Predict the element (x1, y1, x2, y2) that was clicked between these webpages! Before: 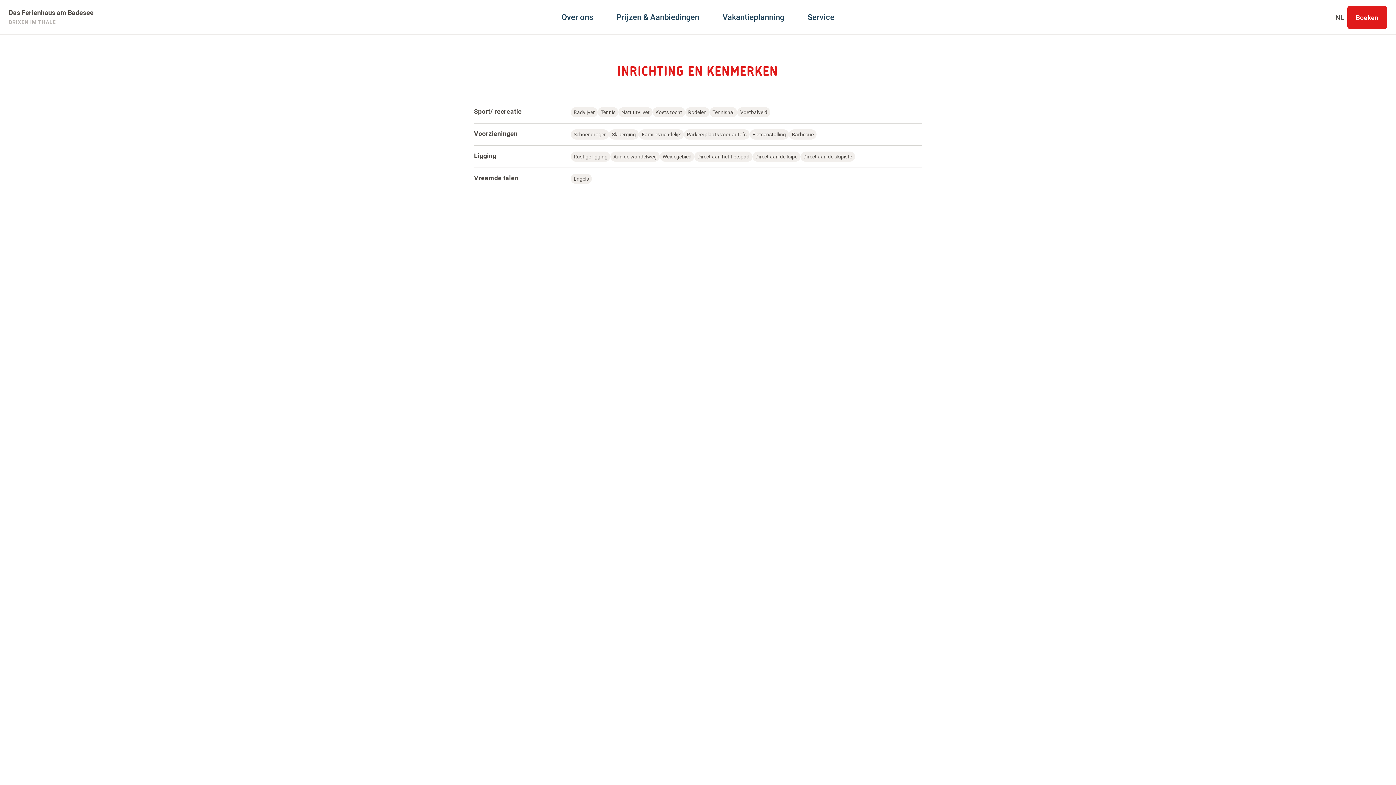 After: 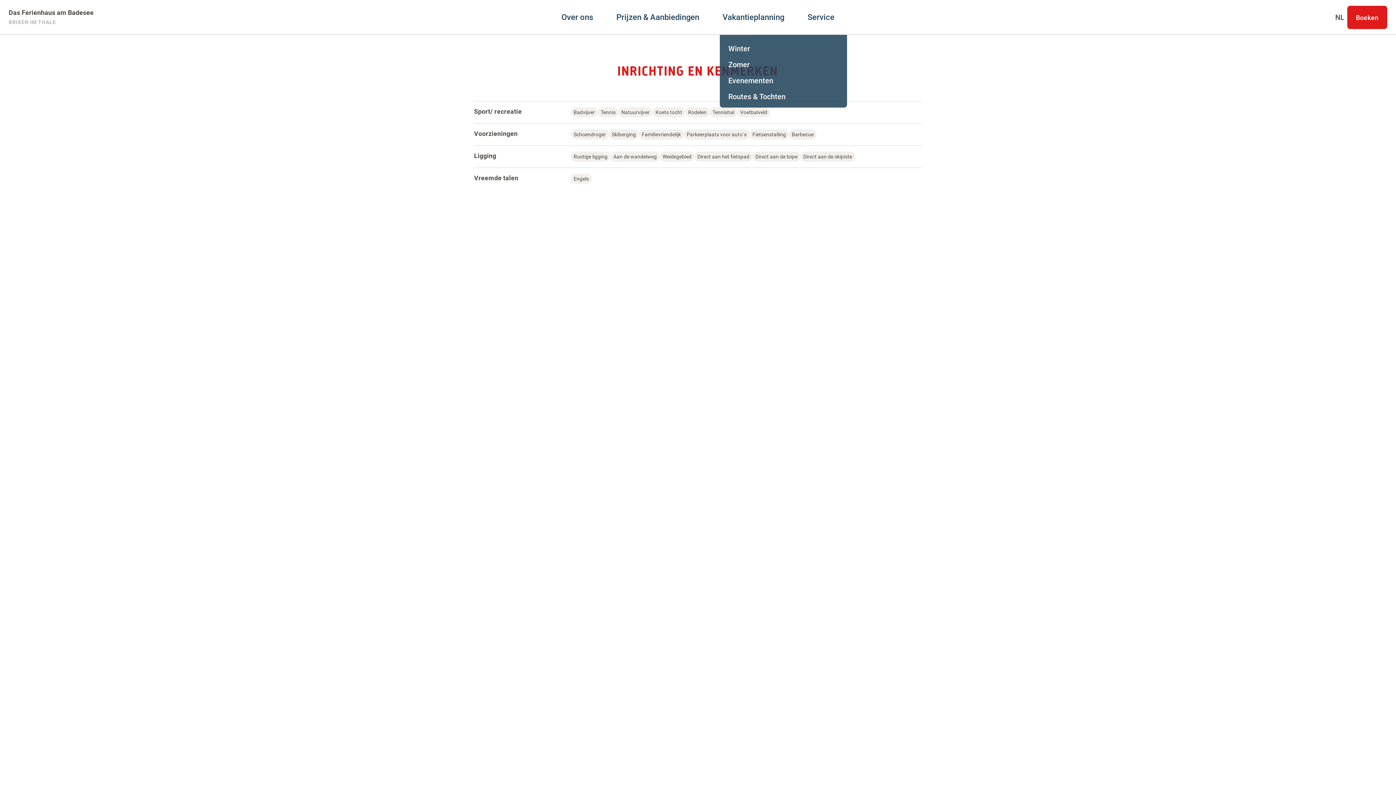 Action: bbox: (722, 0, 784, 34) label: Vakantieplanning